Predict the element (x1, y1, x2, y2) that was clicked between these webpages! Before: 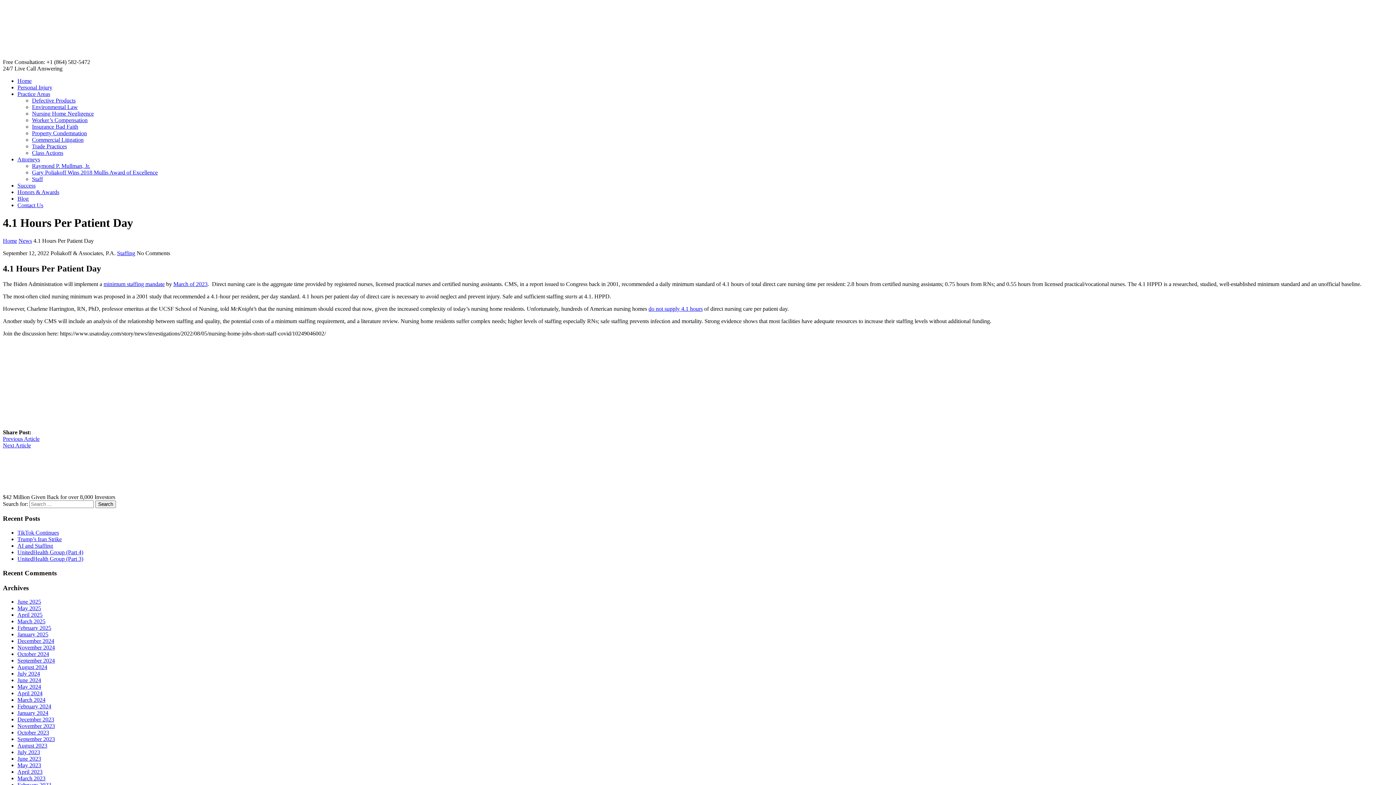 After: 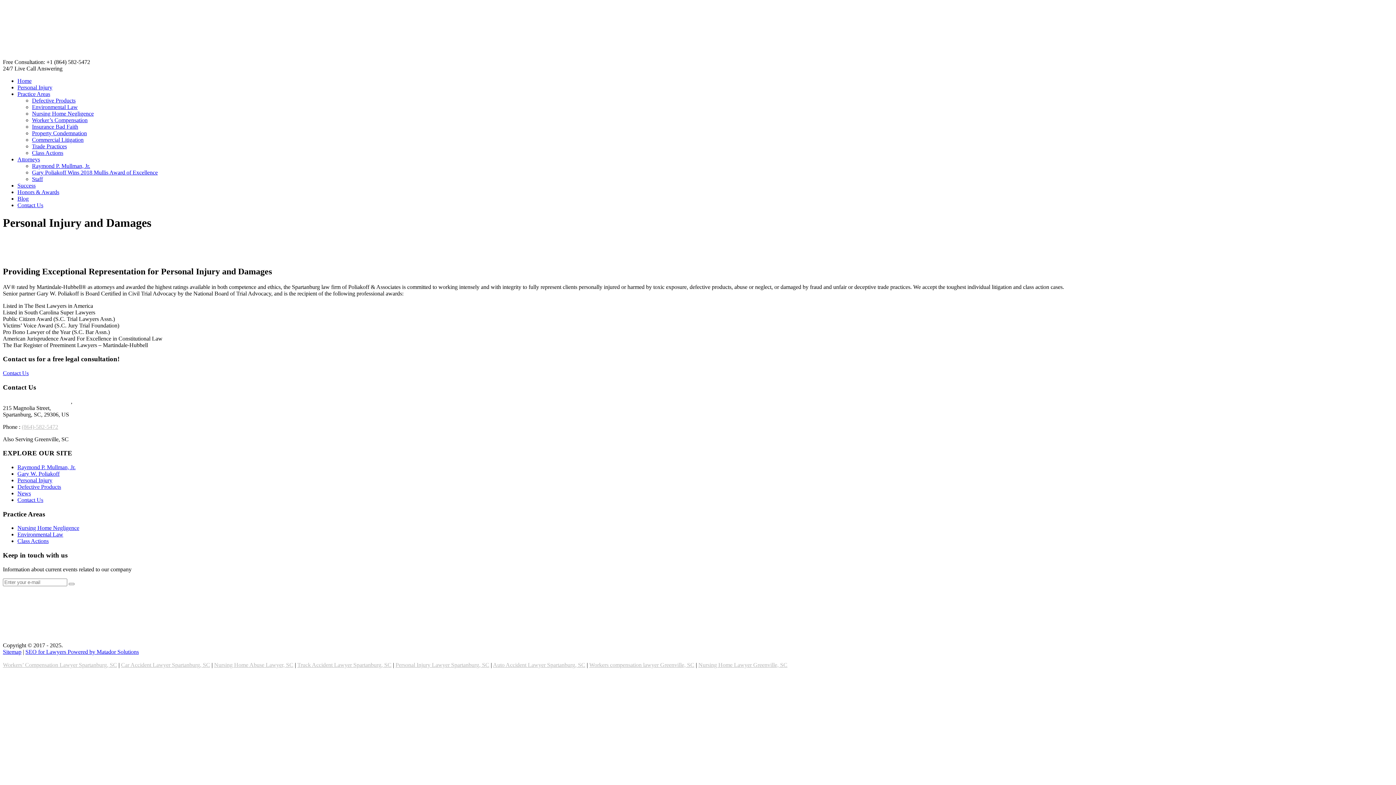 Action: label: Attorneys bbox: (17, 156, 40, 162)